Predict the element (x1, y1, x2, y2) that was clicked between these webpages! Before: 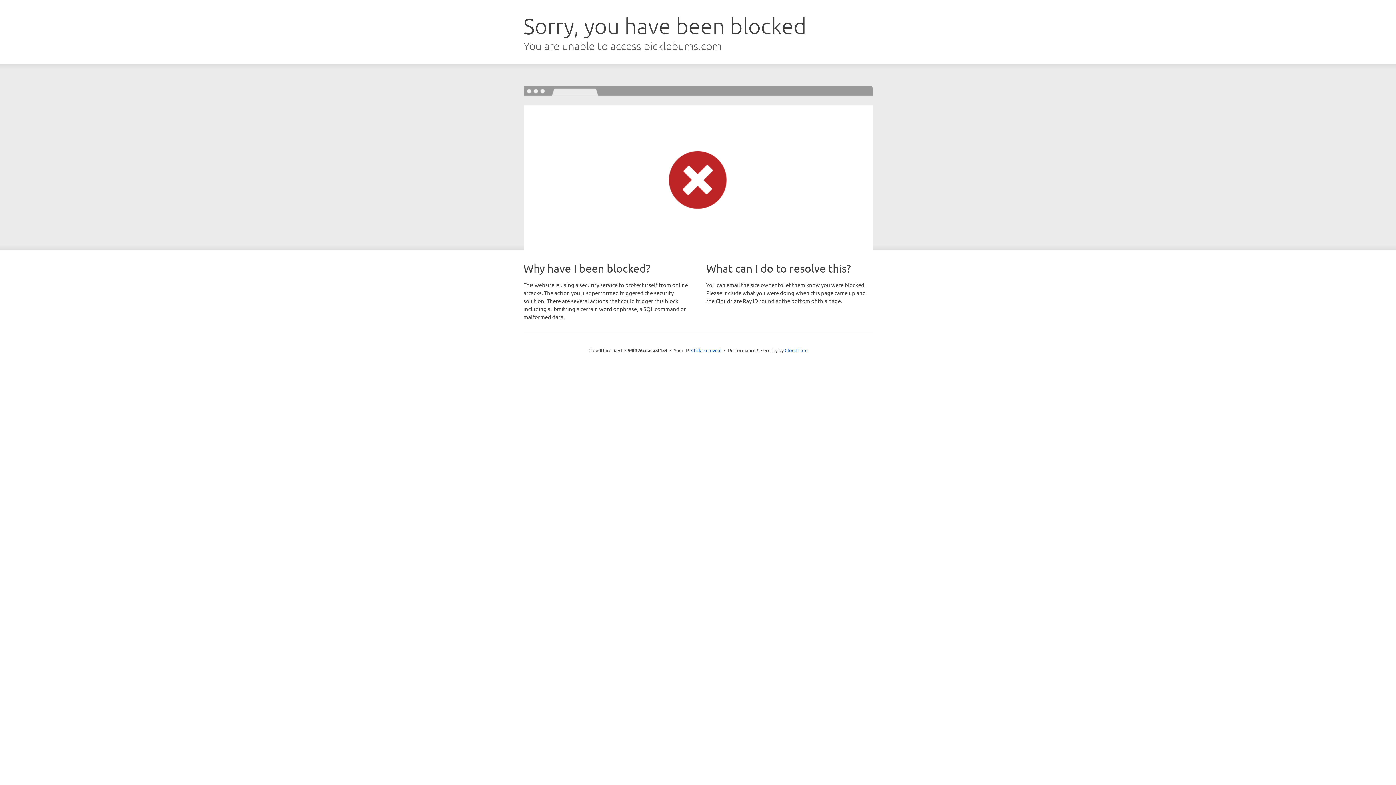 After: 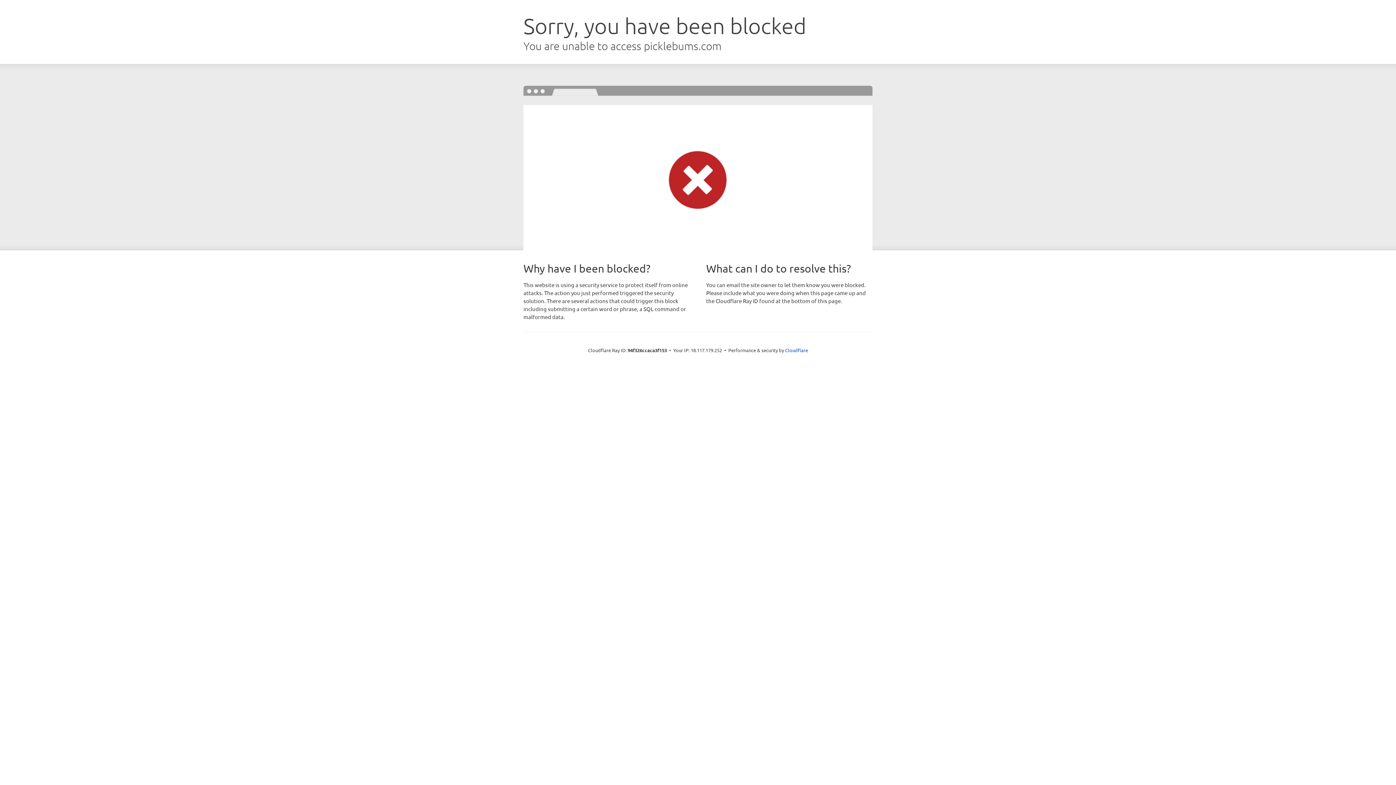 Action: label: Click to reveal bbox: (691, 346, 721, 353)